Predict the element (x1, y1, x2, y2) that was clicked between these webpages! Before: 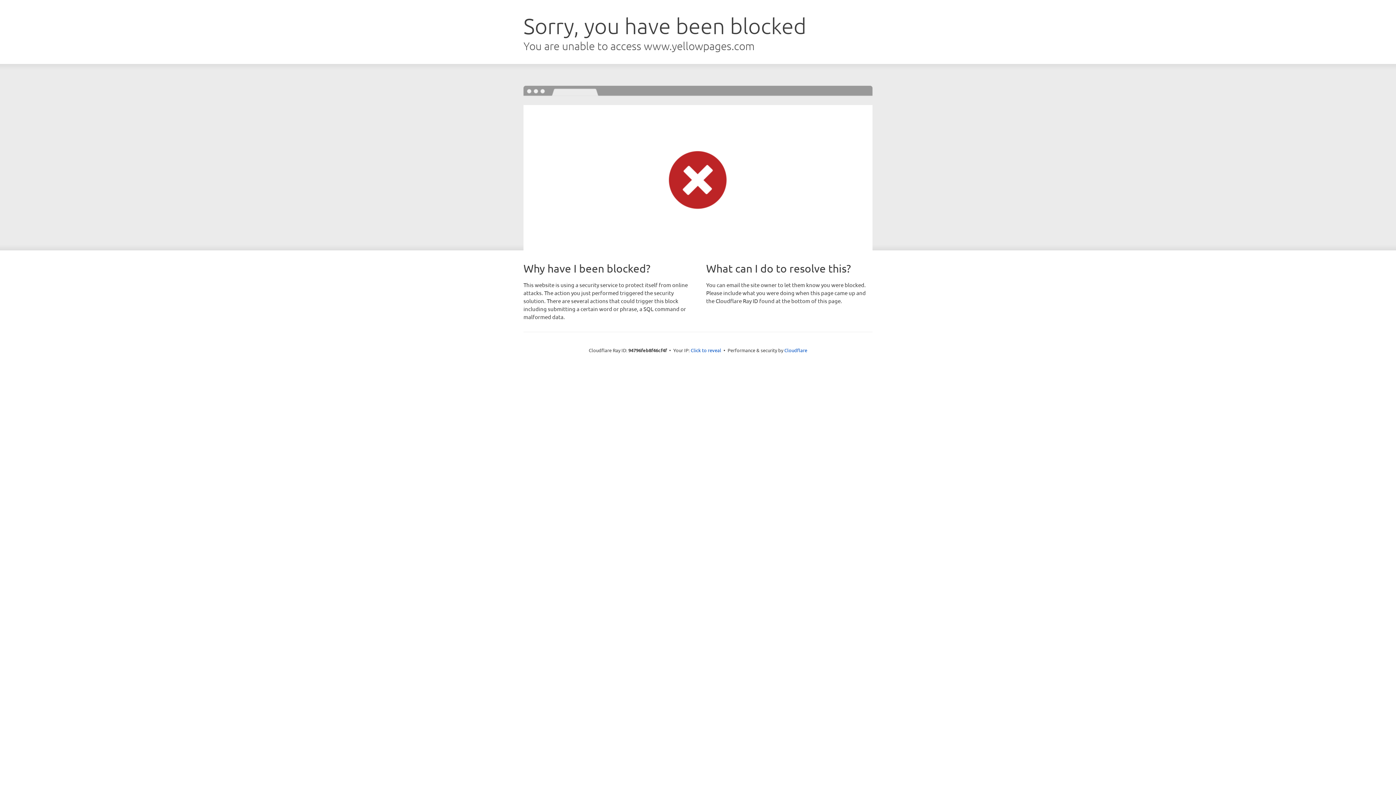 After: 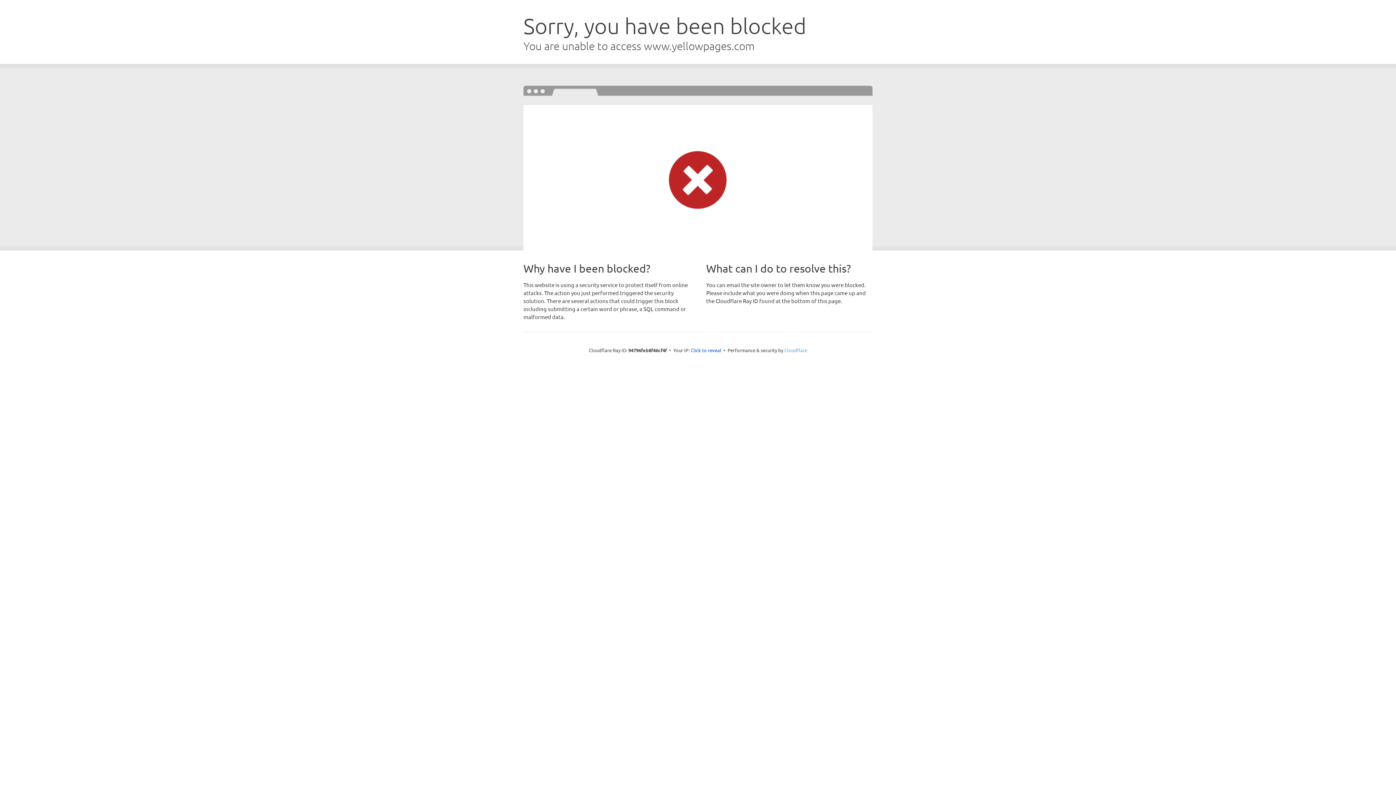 Action: bbox: (784, 347, 807, 353) label: Cloudflare